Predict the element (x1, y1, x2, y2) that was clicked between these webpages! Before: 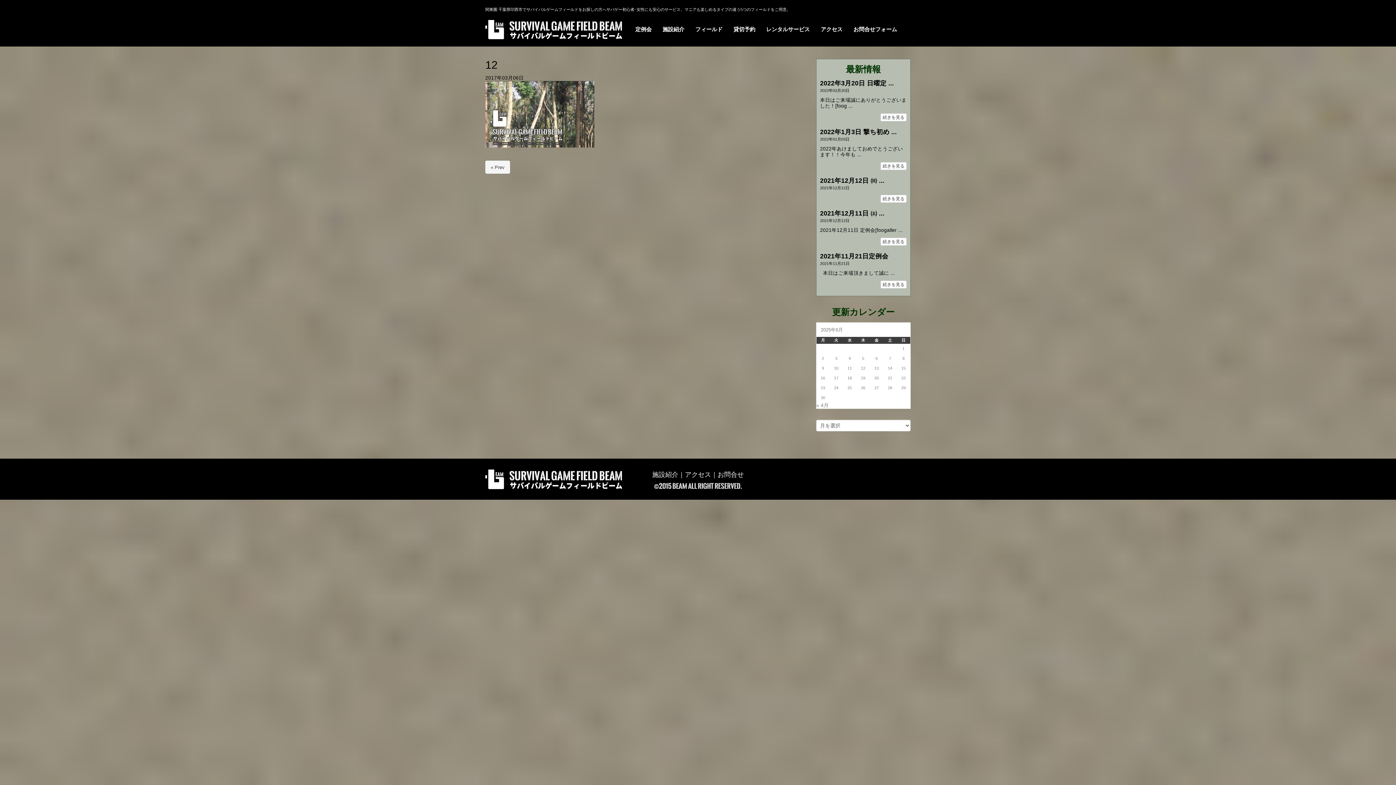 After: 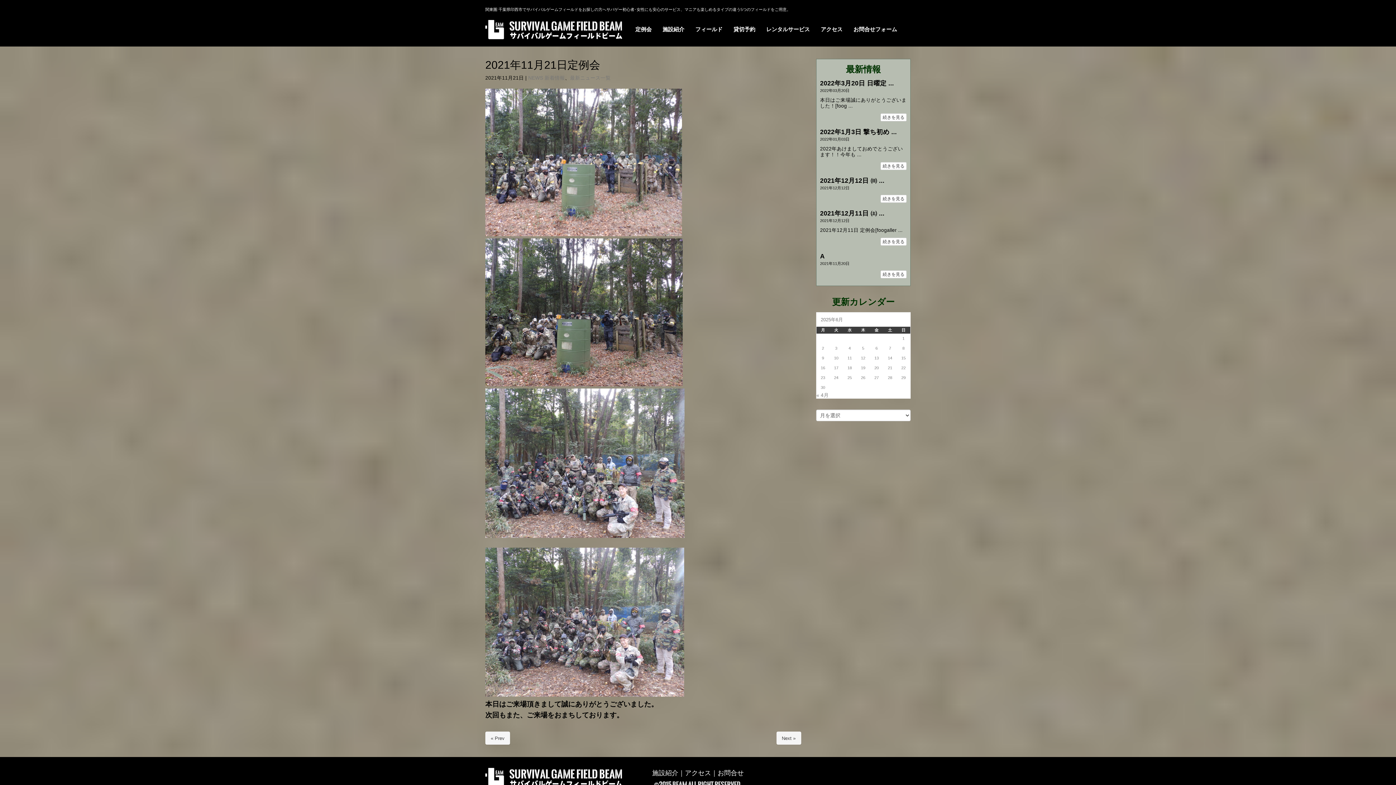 Action: bbox: (820, 252, 888, 259) label: 2021年11月21日定例会